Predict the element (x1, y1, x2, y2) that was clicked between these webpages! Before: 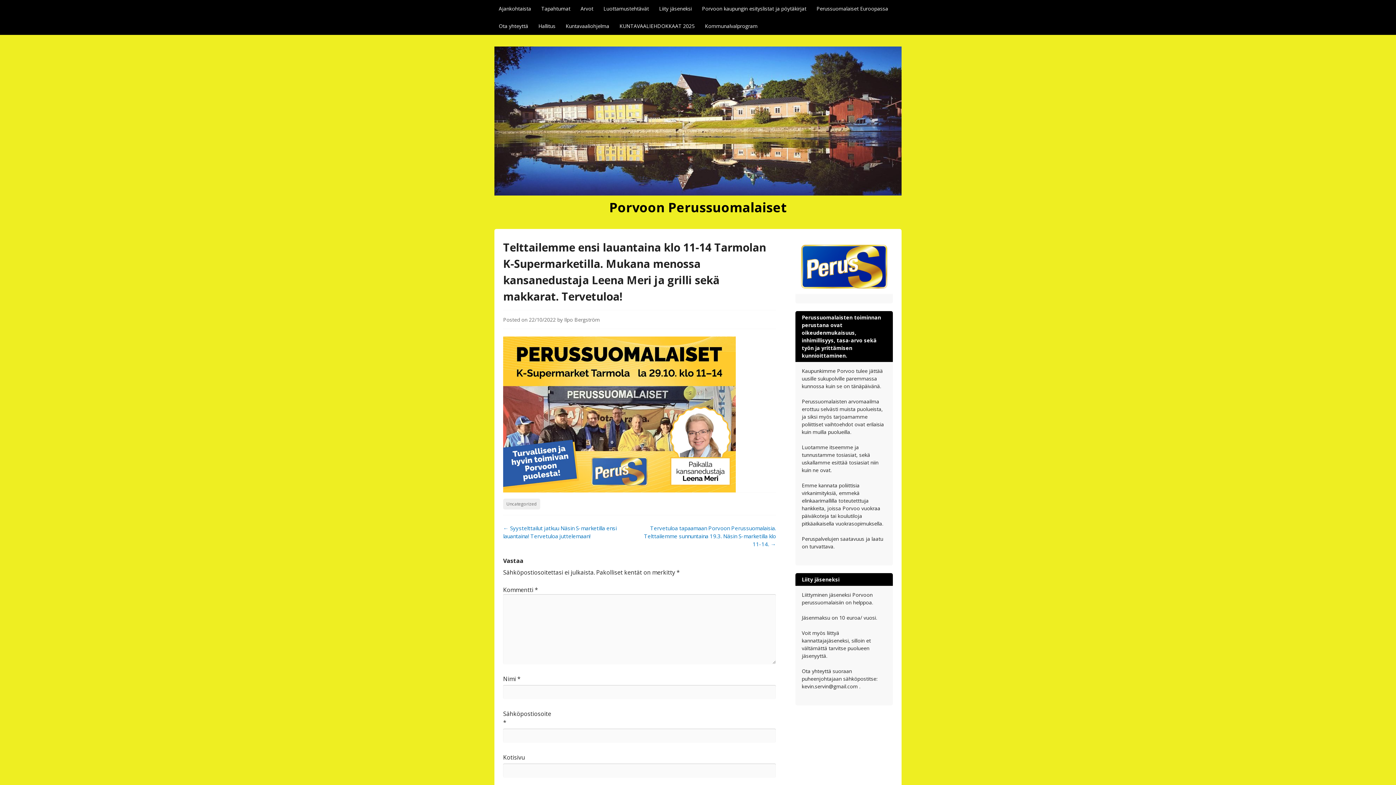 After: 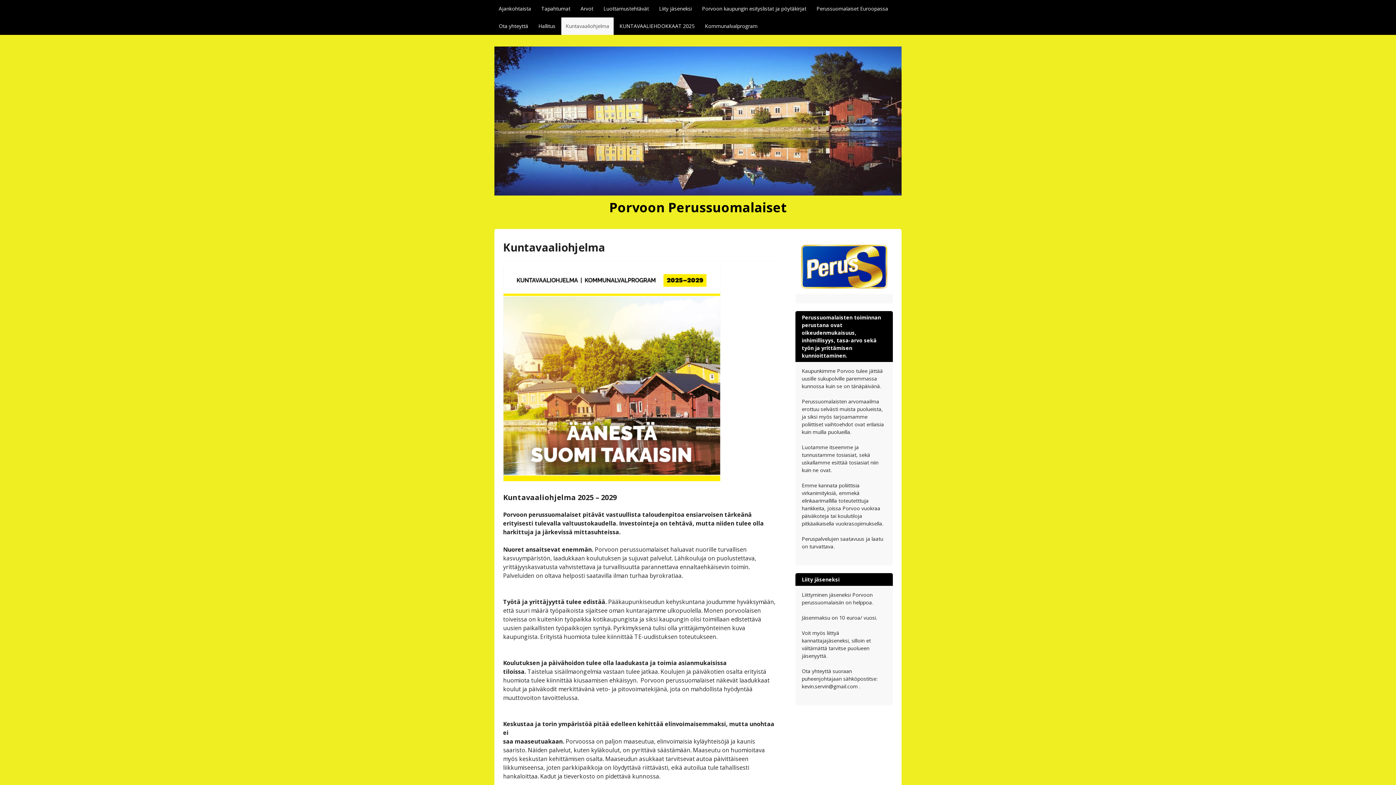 Action: bbox: (561, 17, 613, 34) label: Kuntavaaliohjelma